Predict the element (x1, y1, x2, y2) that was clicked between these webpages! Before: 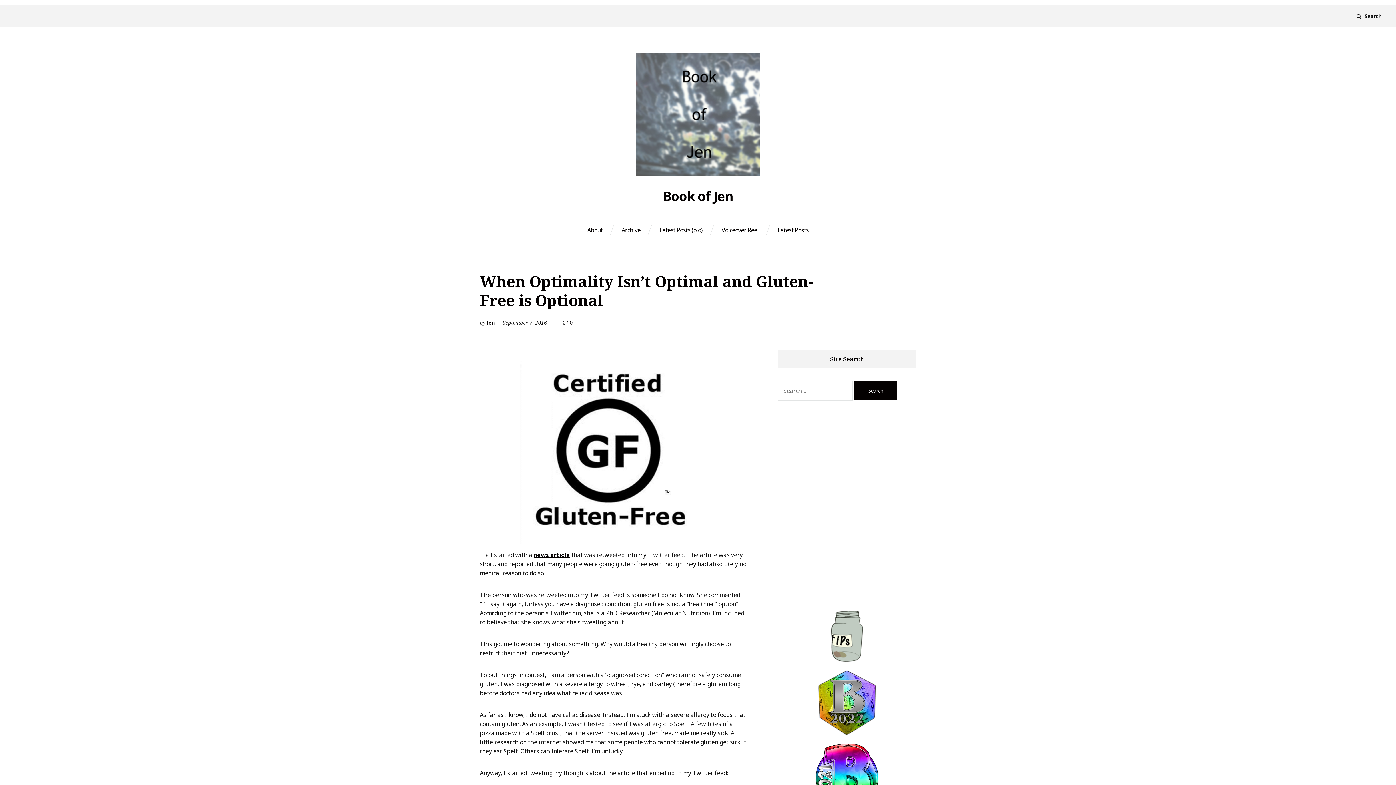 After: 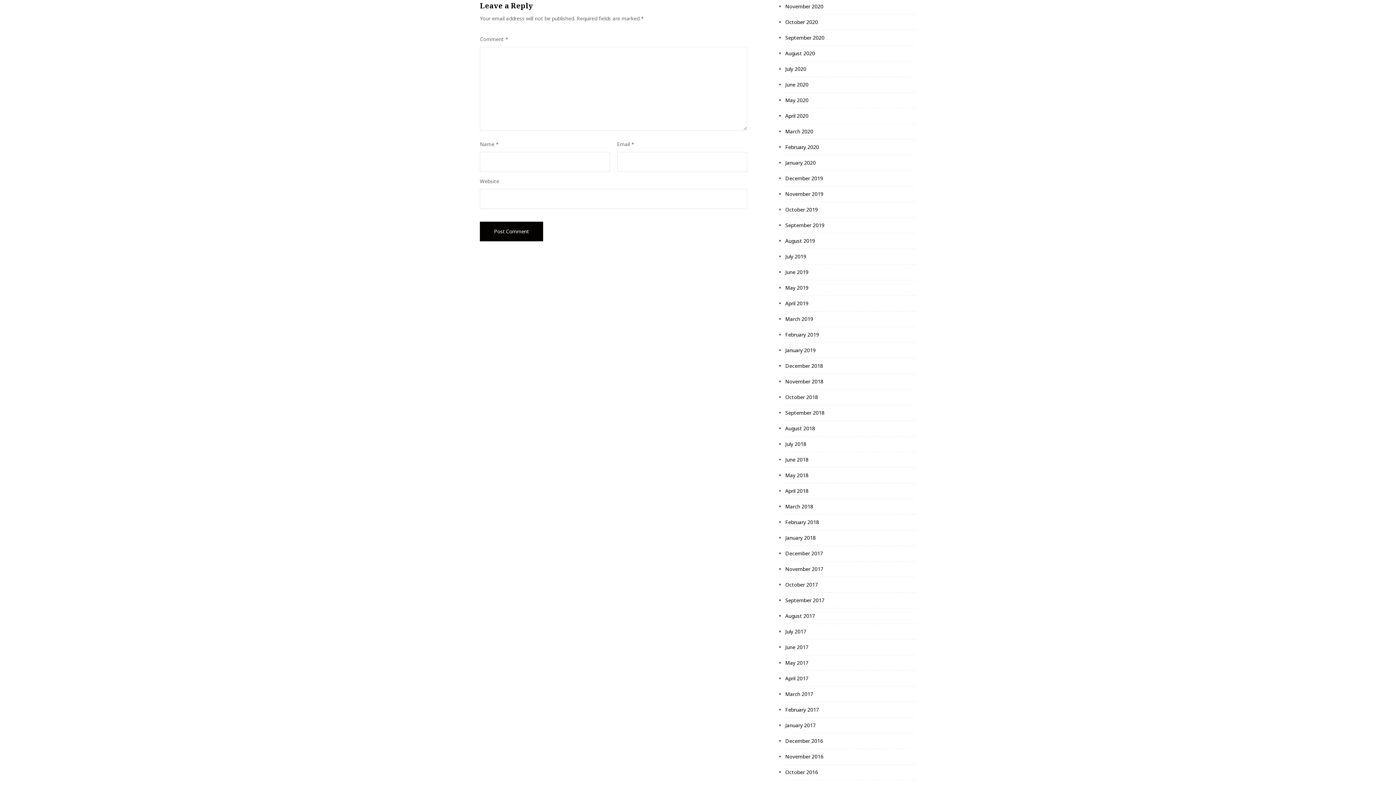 Action: label: 0
comments on When Optimality Isn’t Optimal and Gluten-Free is Optional bbox: (570, 319, 572, 326)